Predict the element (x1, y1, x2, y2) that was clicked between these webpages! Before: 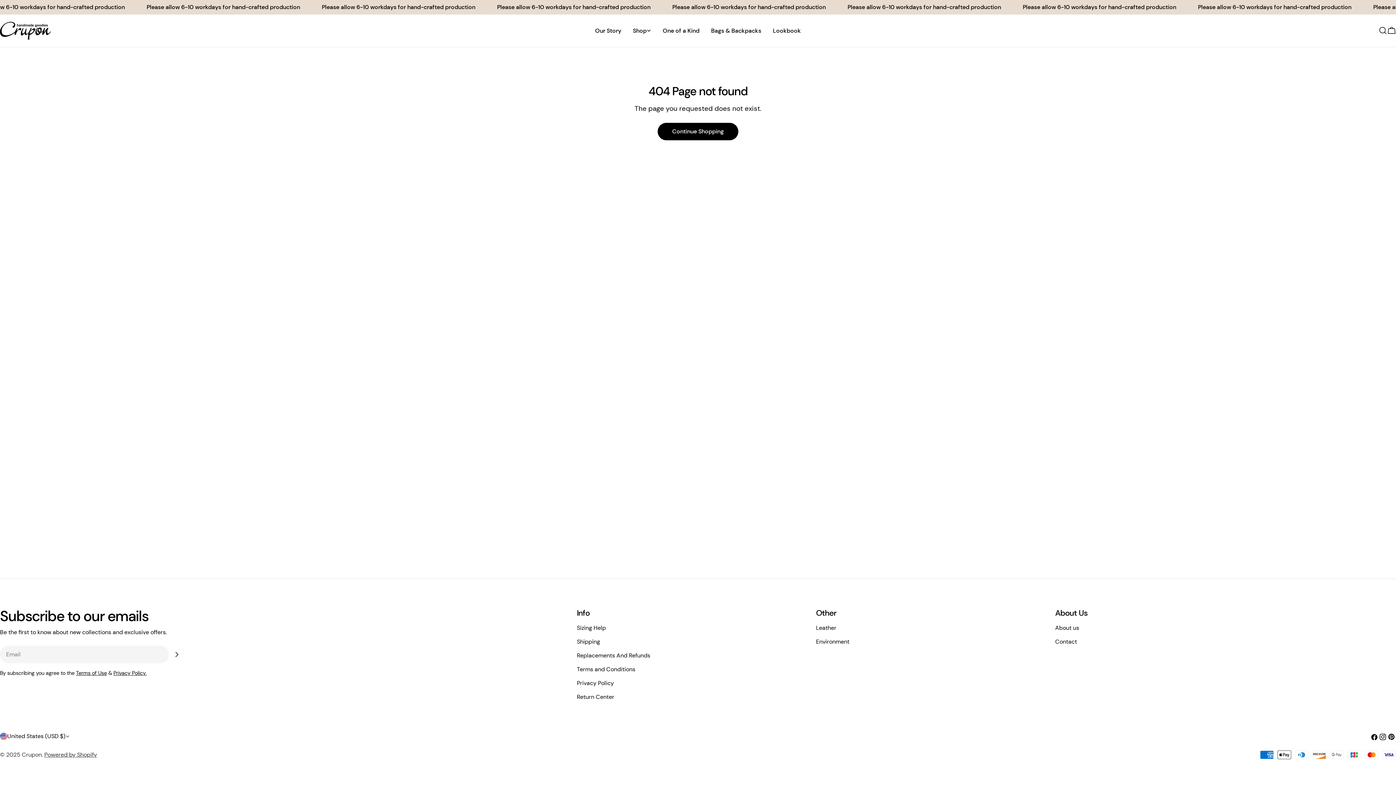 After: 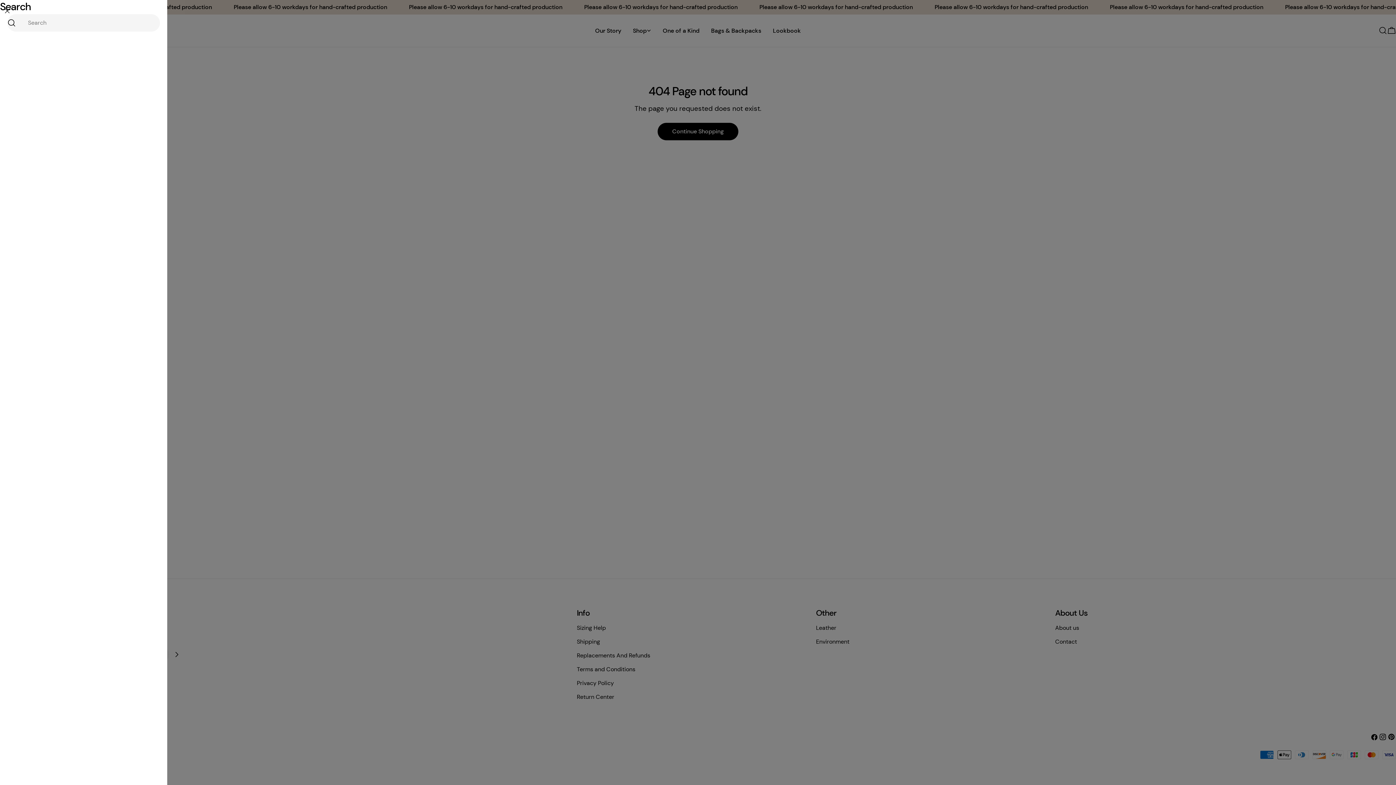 Action: bbox: (1378, 26, 1387, 35) label: Search